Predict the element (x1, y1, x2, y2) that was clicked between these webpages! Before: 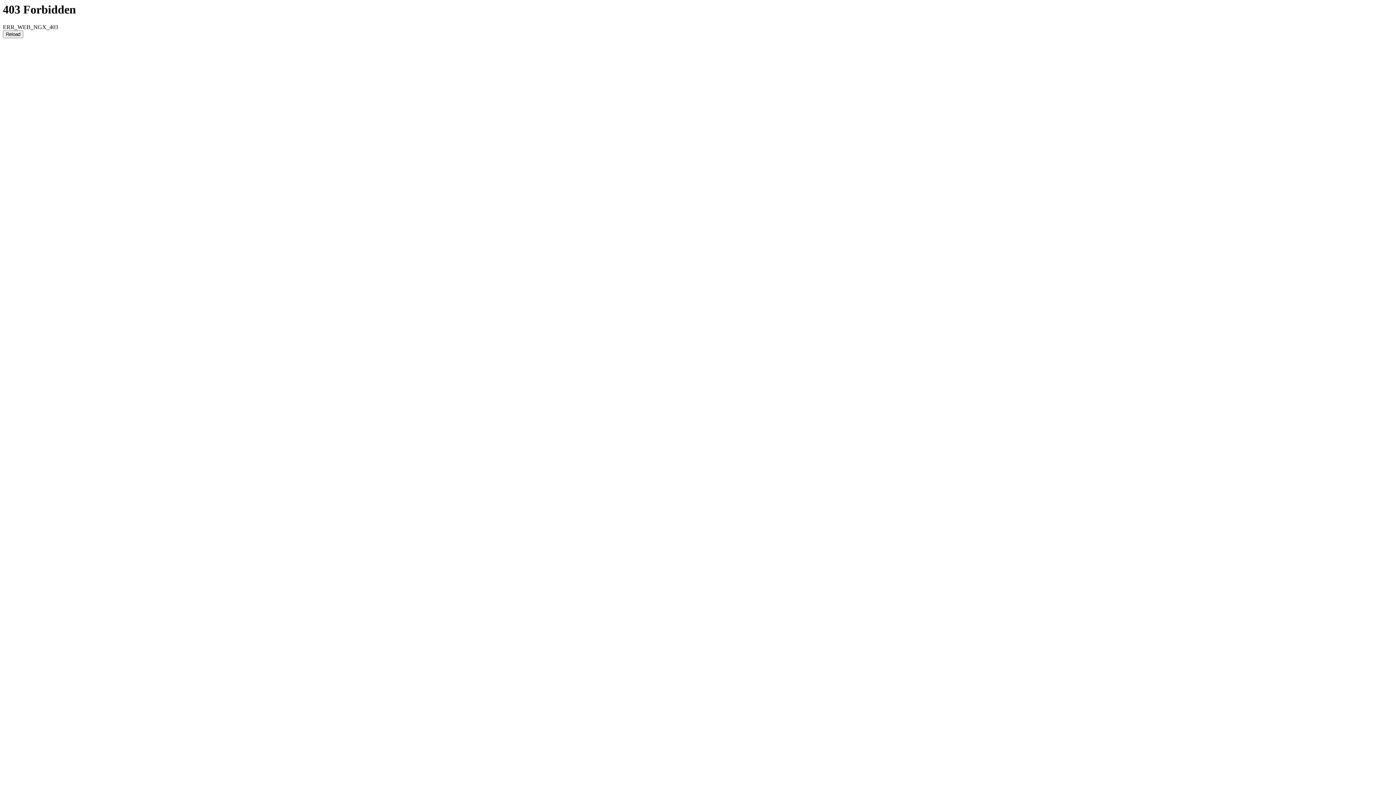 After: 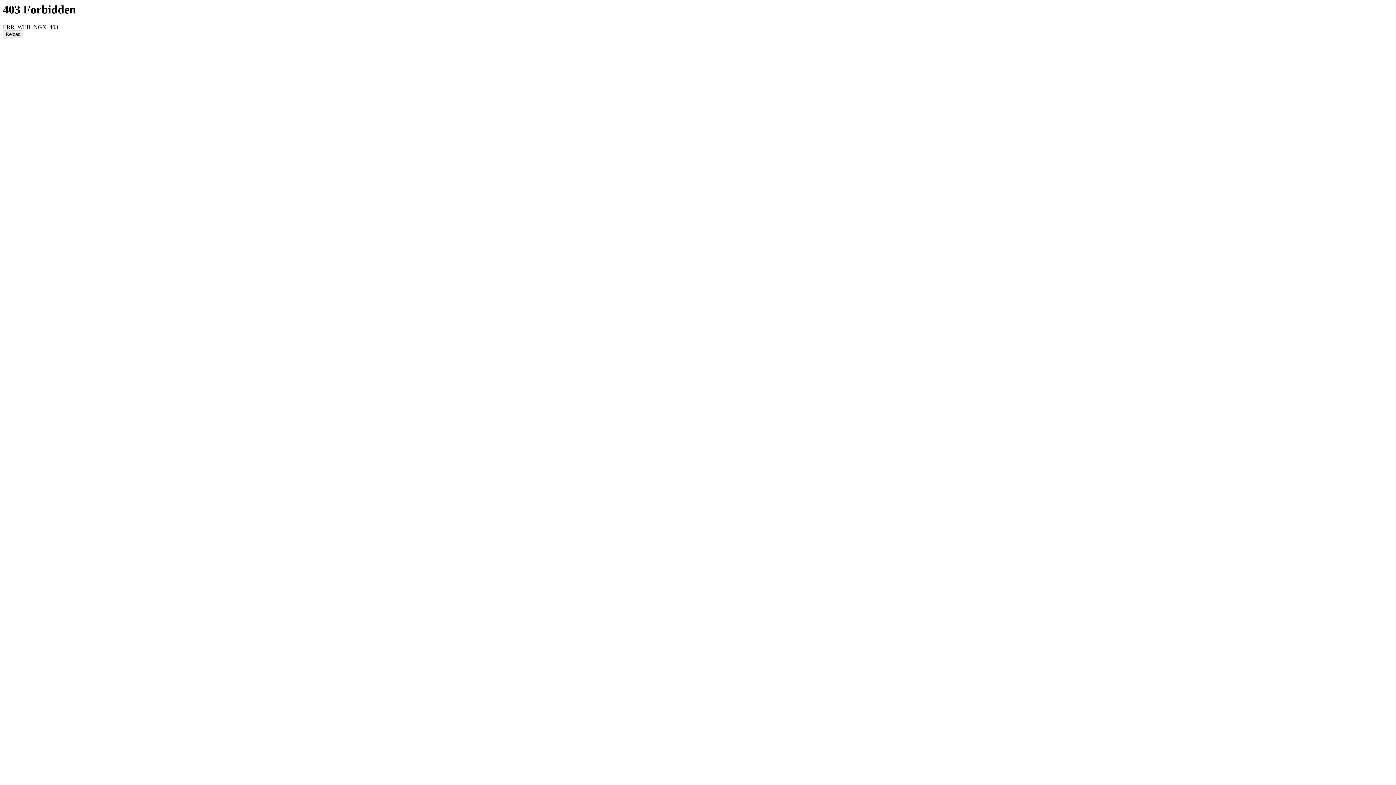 Action: bbox: (2, 30, 23, 38) label: Reload